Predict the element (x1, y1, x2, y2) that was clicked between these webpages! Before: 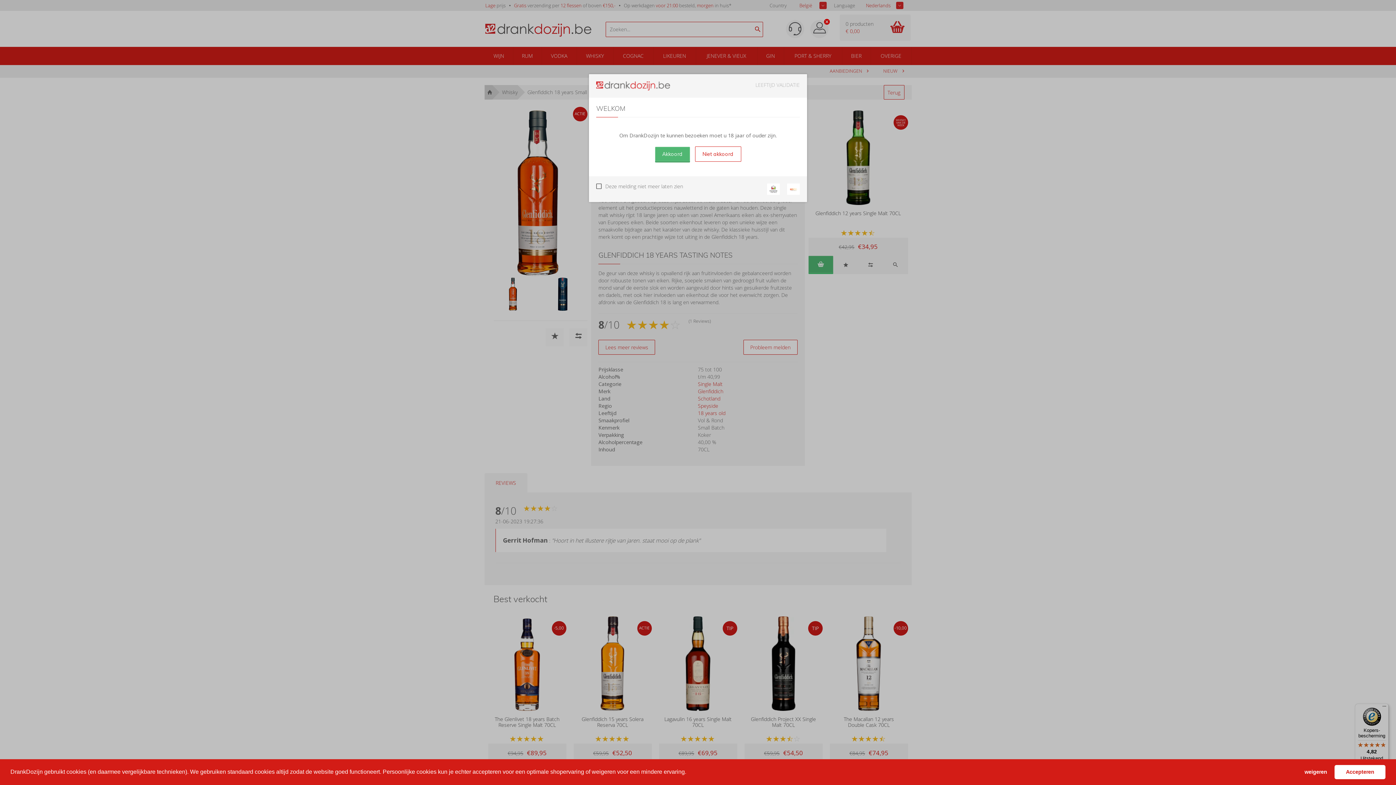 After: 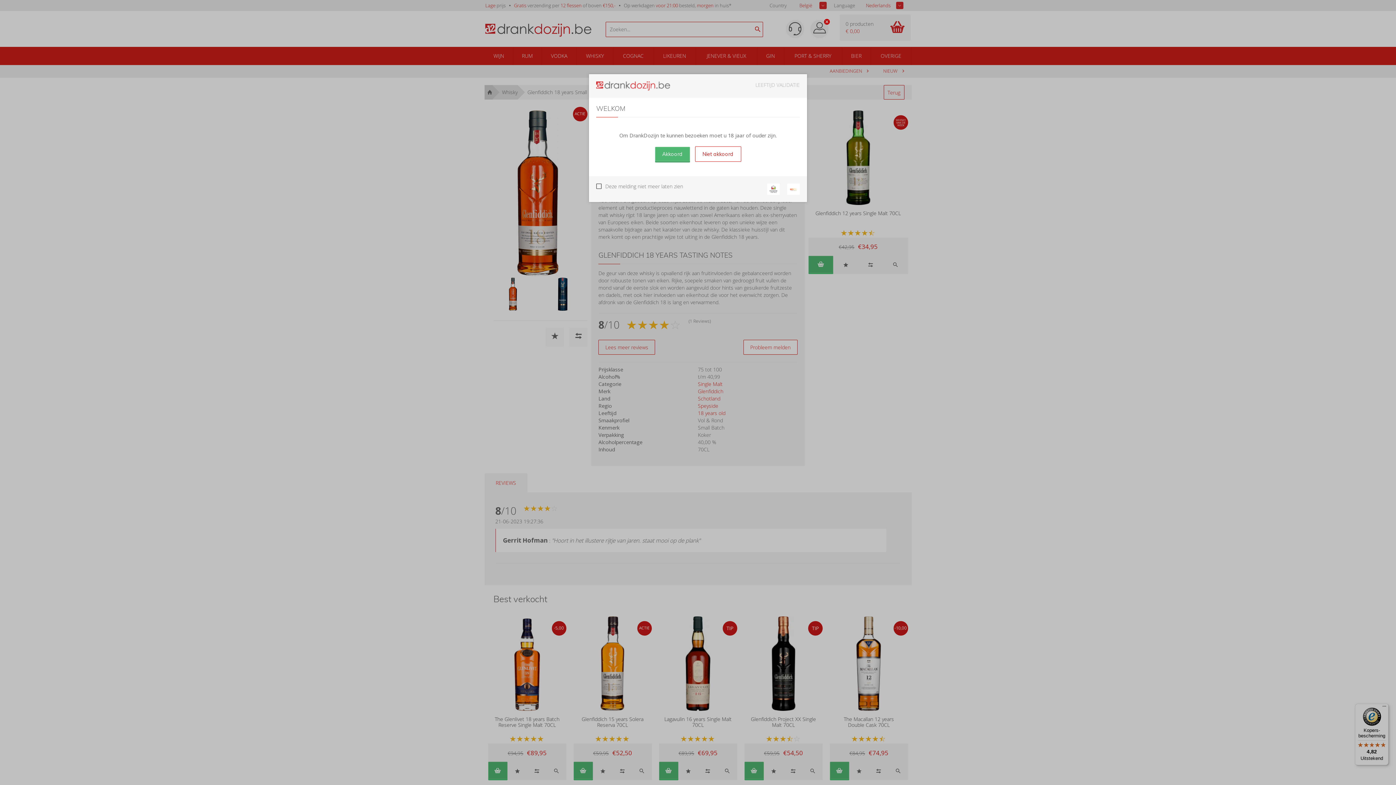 Action: label: allow cookies bbox: (1334, 765, 1385, 779)